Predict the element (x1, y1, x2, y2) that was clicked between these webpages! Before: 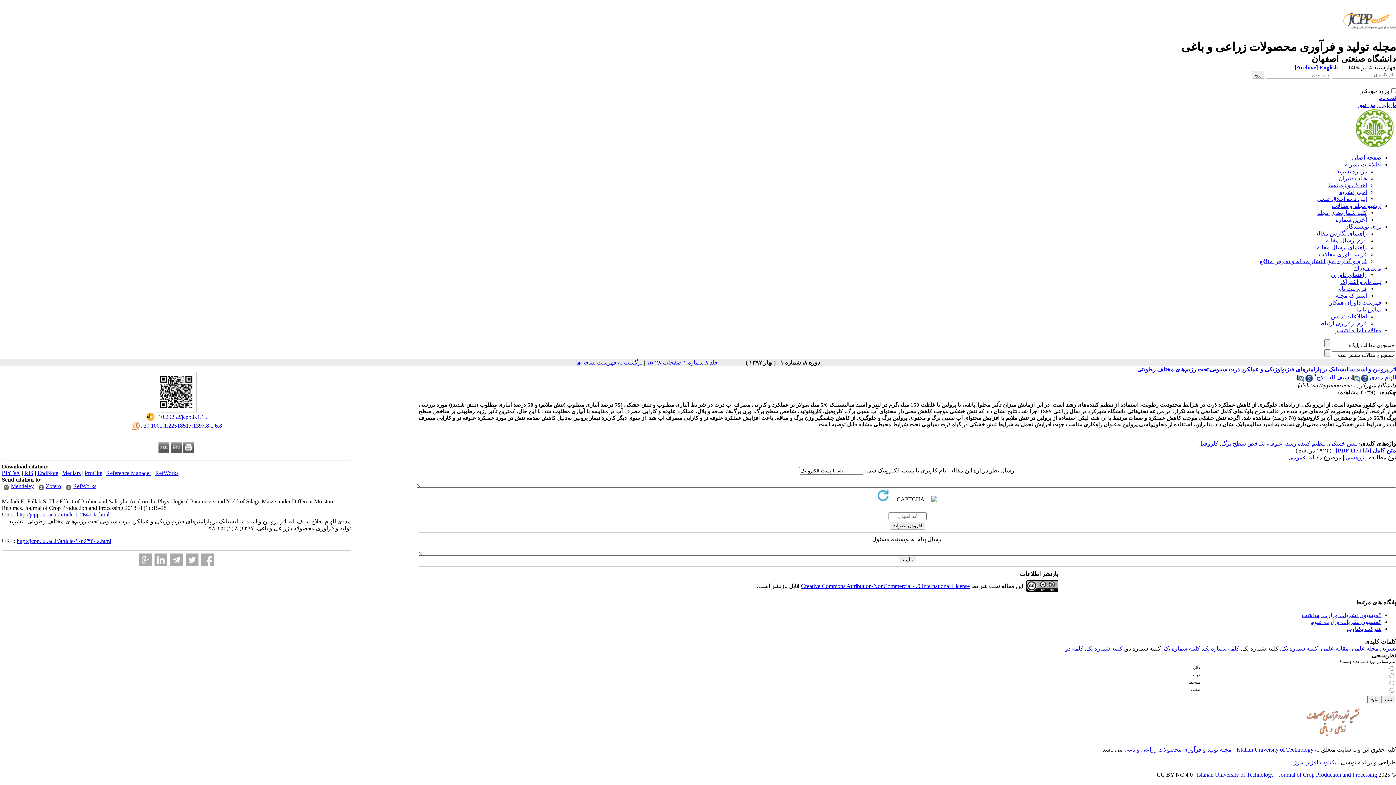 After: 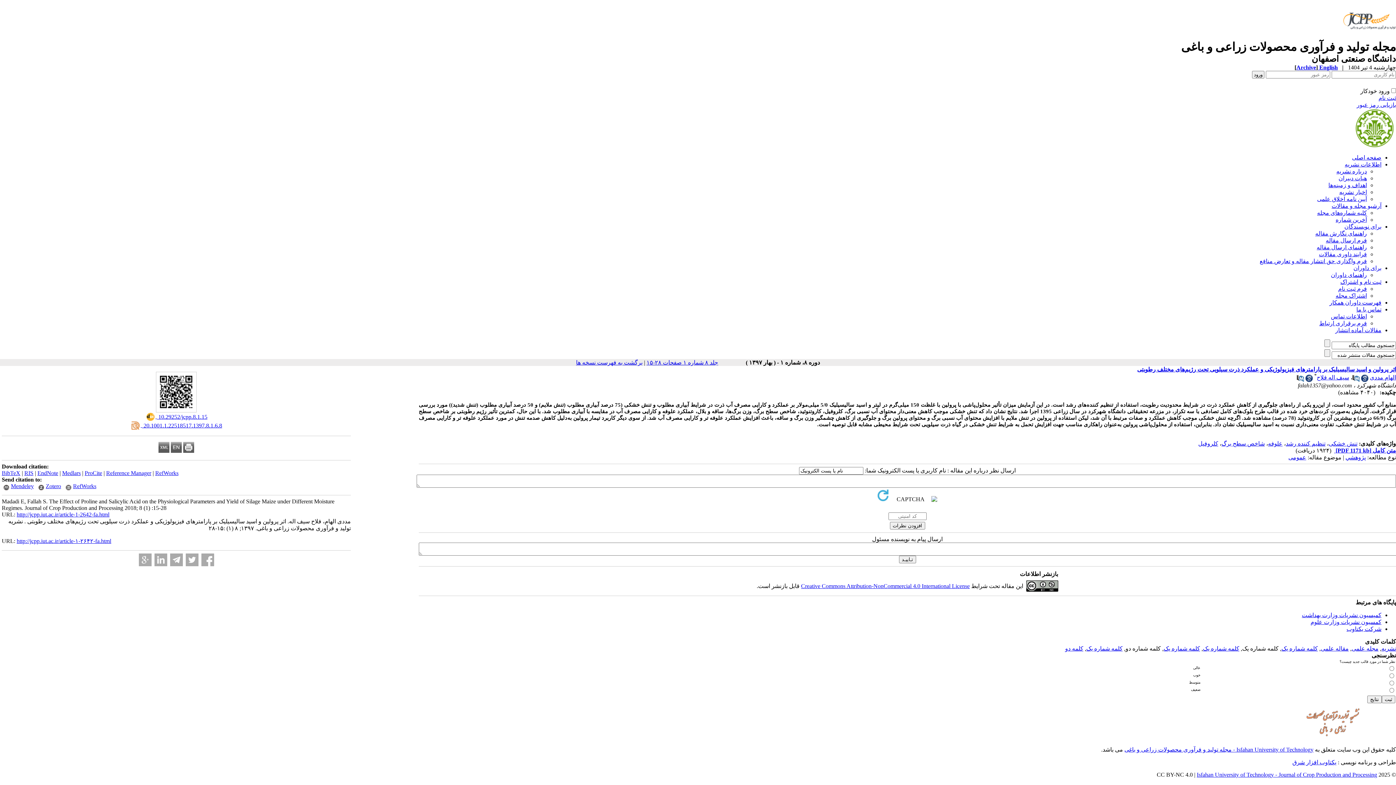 Action: bbox: (16, 538, 111, 544) label: http://jcpp.iut.ac.ir/article-۱-۲۶۴۲-fa.html